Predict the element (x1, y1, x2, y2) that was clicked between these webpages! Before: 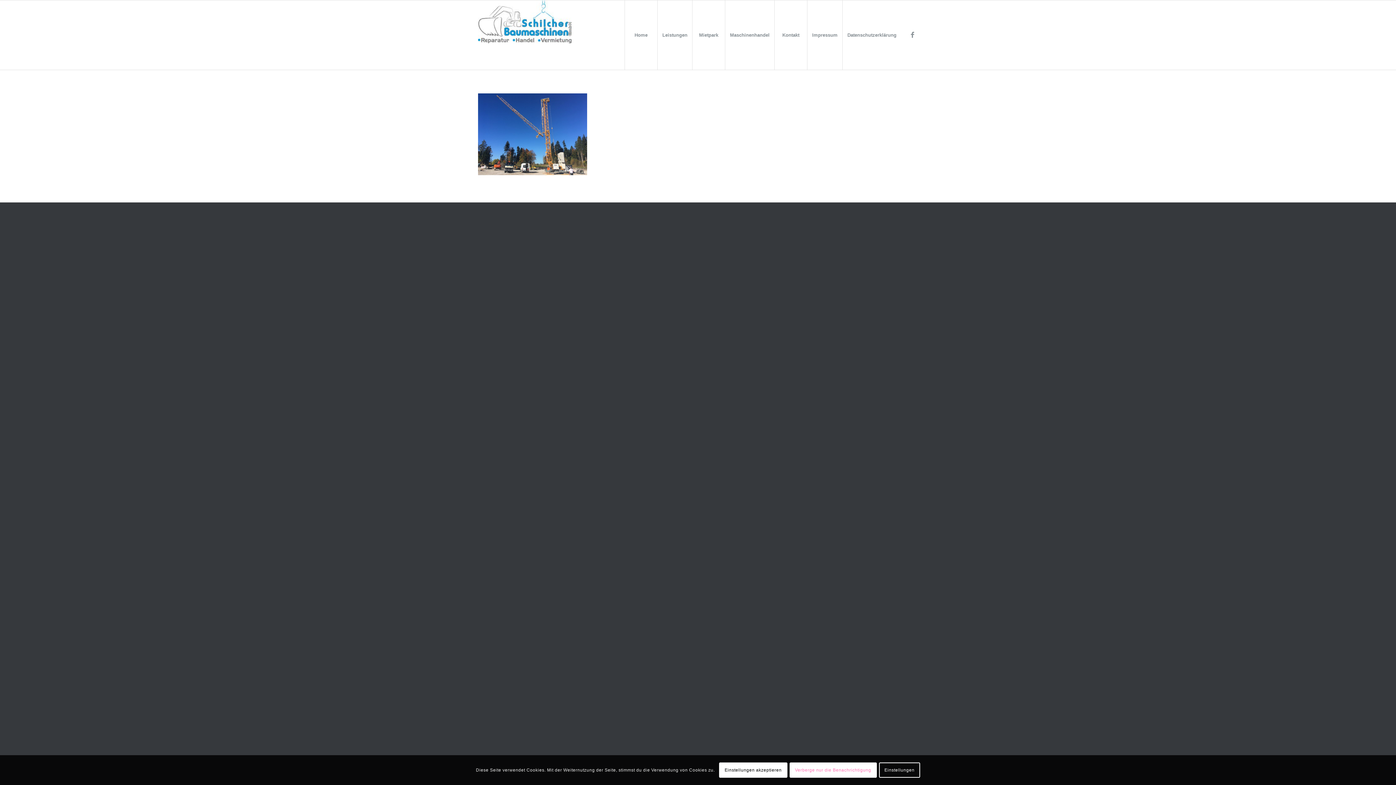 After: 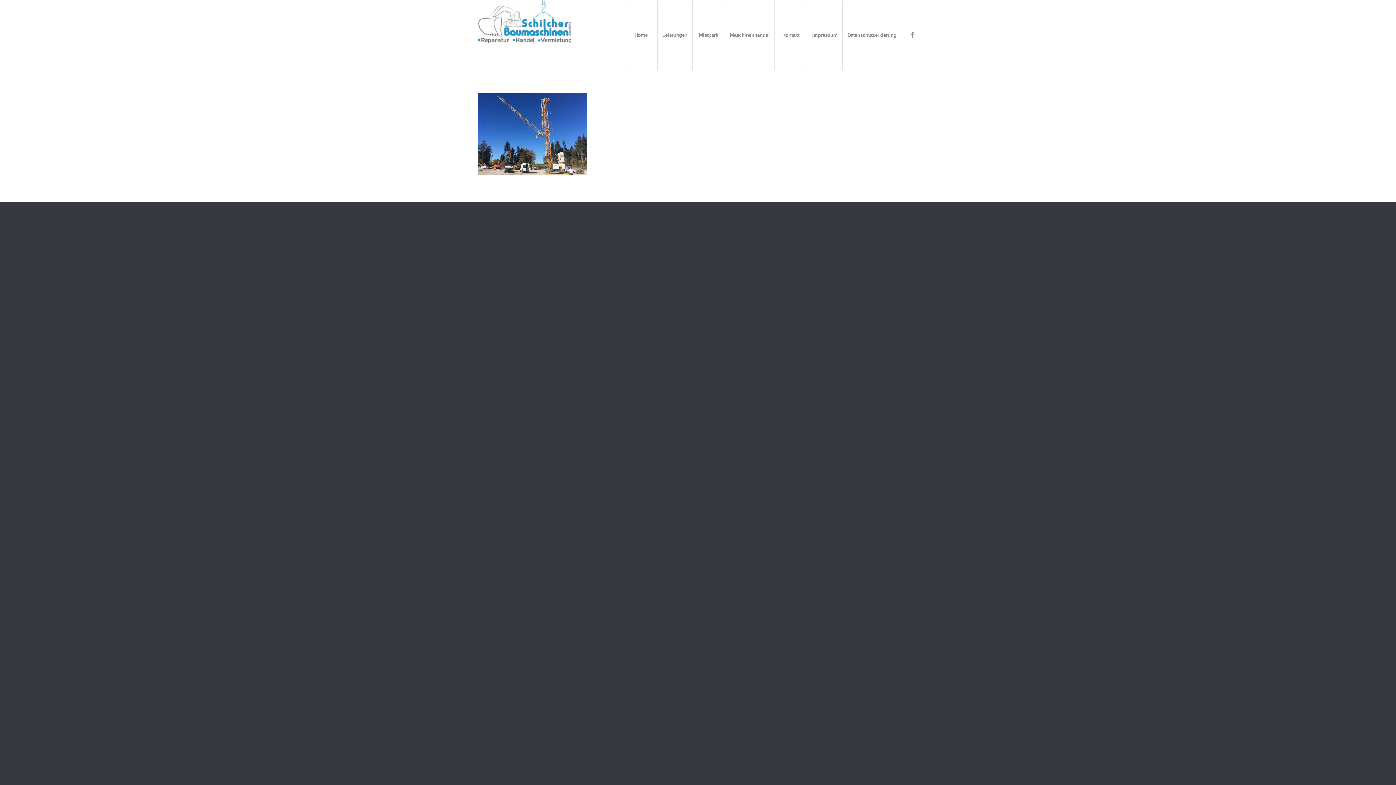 Action: bbox: (719, 762, 787, 778) label: Einstellungen akzeptieren